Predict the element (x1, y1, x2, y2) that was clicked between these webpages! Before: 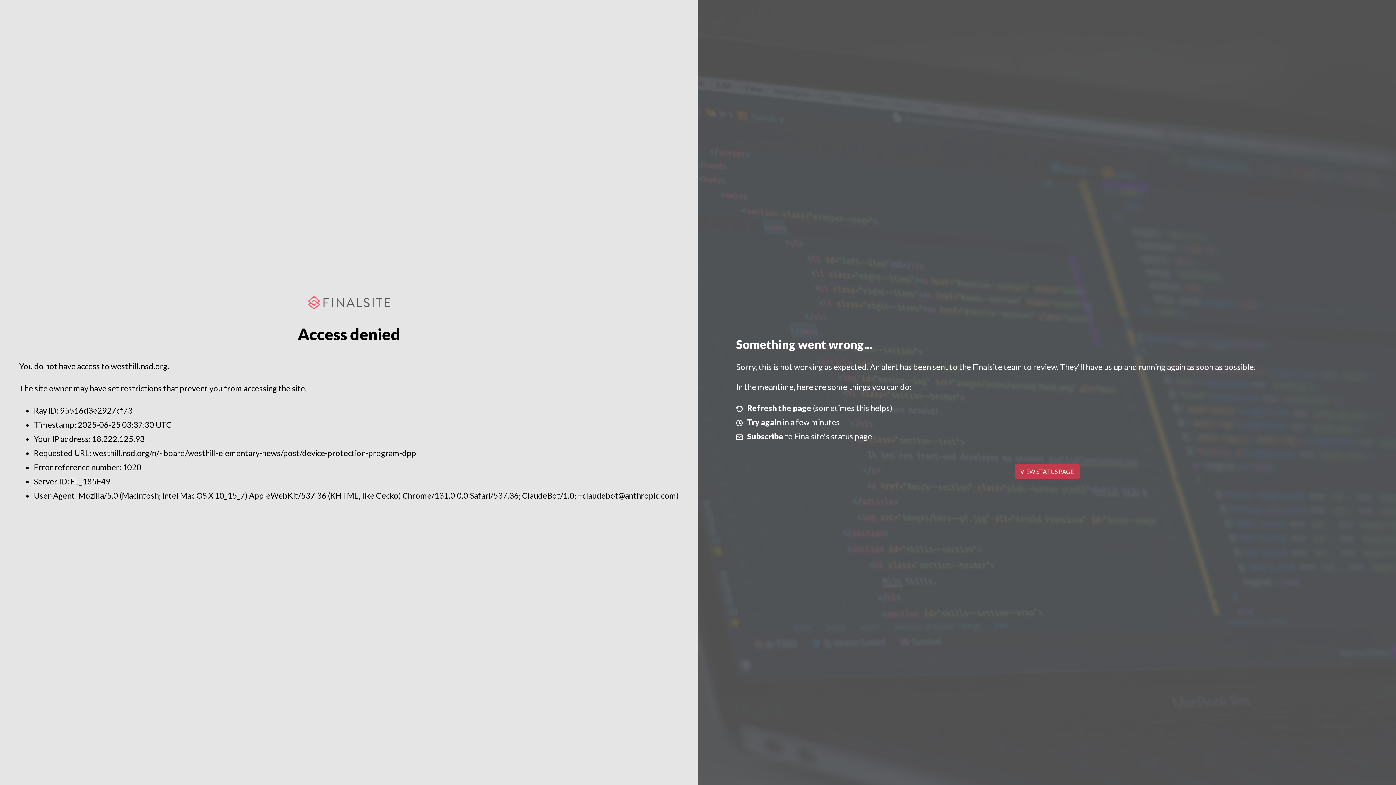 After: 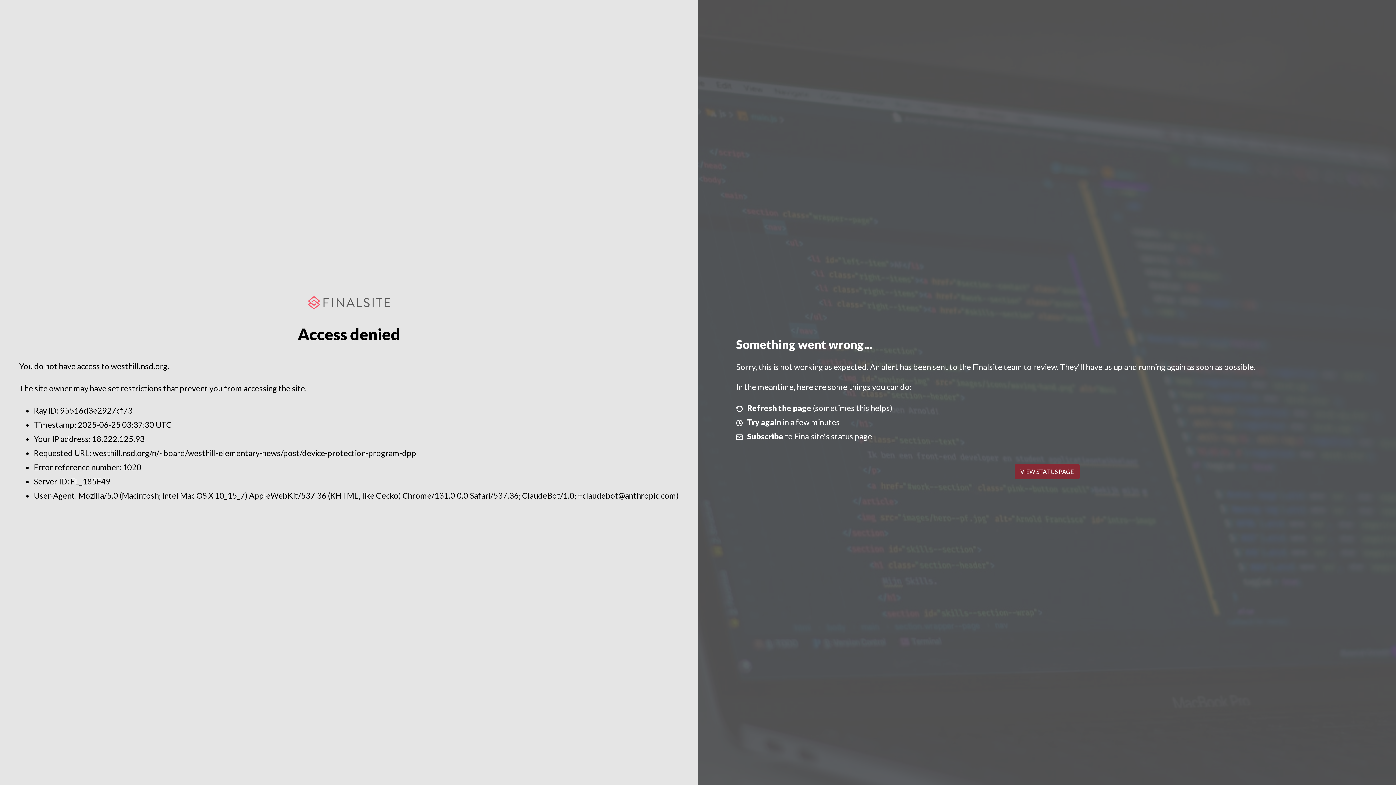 Action: label: VIEW STATUS PAGE bbox: (1014, 464, 1079, 479)